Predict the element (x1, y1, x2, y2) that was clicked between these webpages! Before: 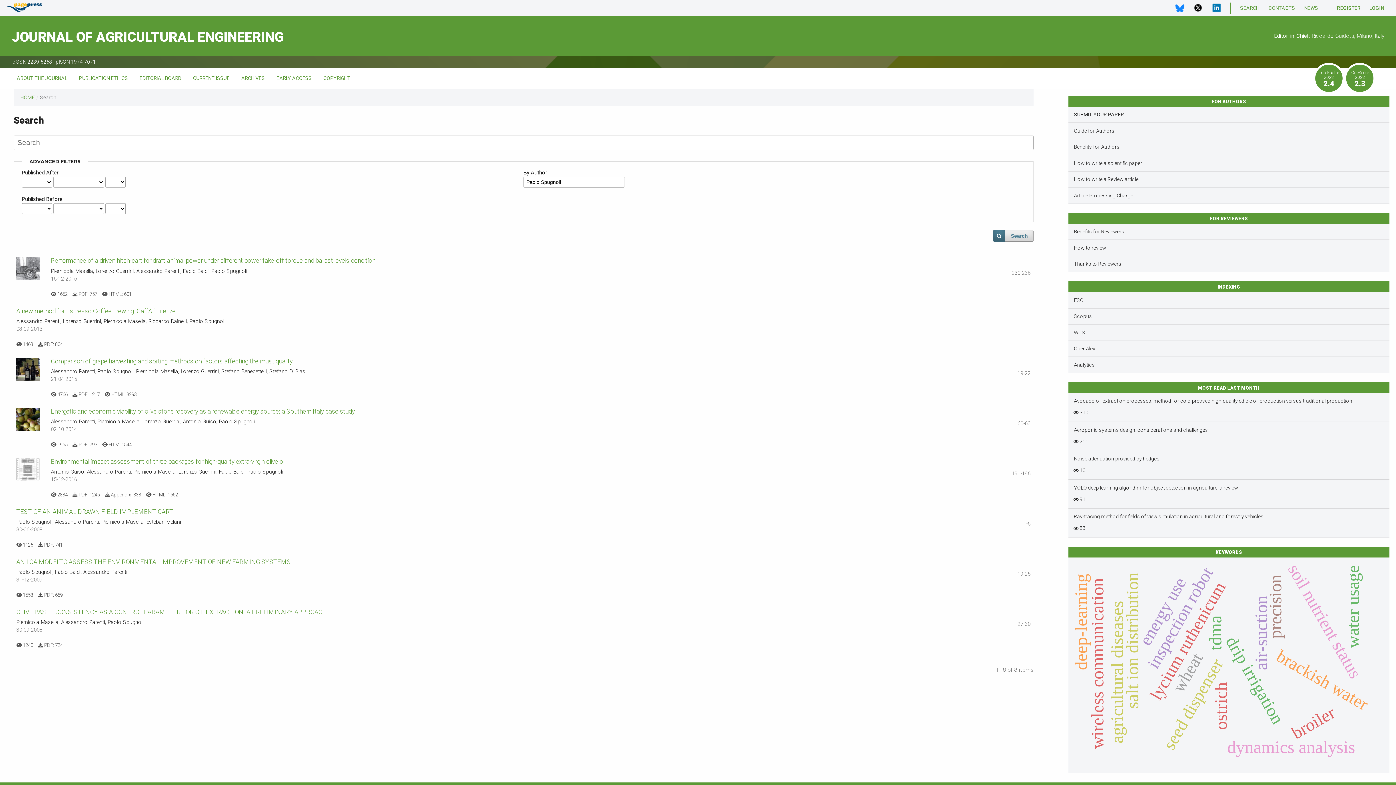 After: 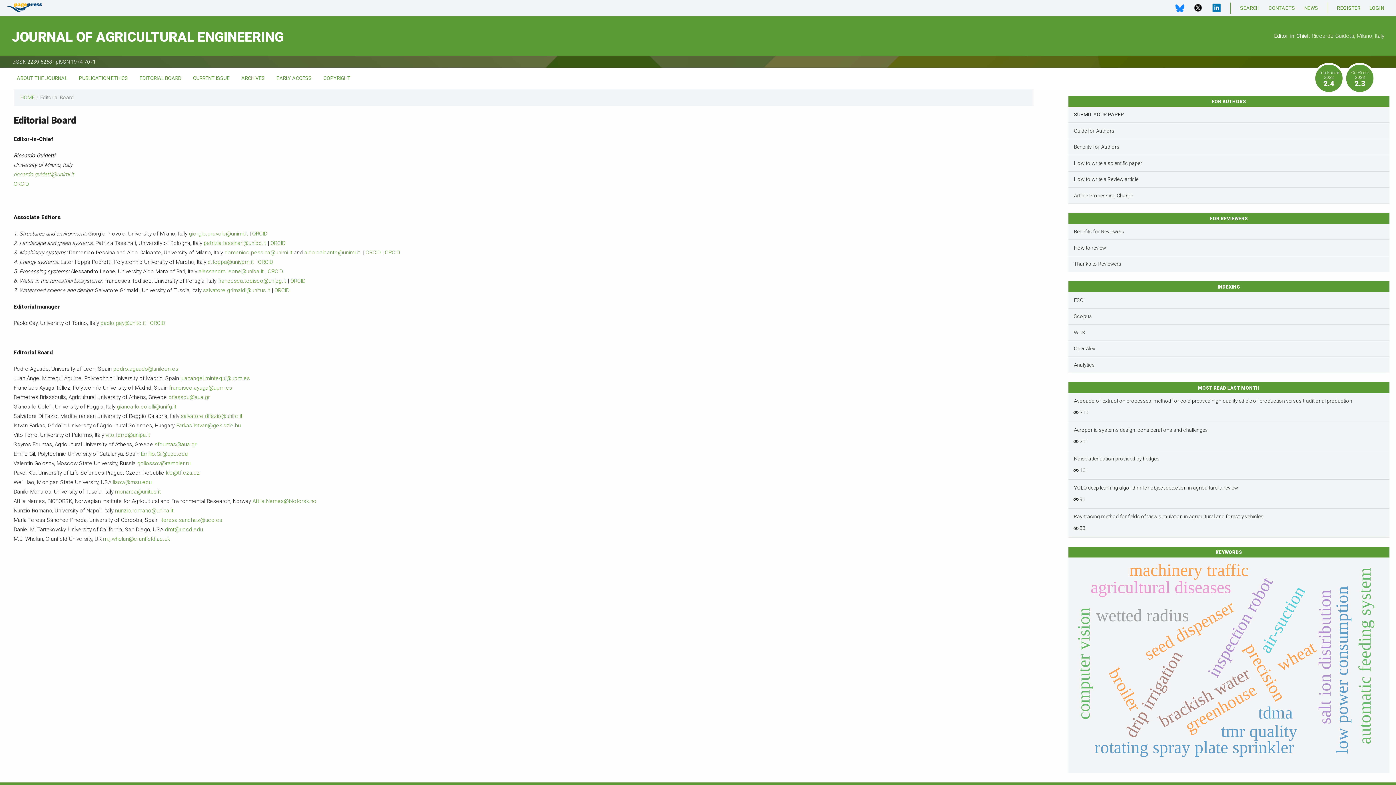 Action: bbox: (134, 67, 186, 89) label: EDITORIAL BOARD